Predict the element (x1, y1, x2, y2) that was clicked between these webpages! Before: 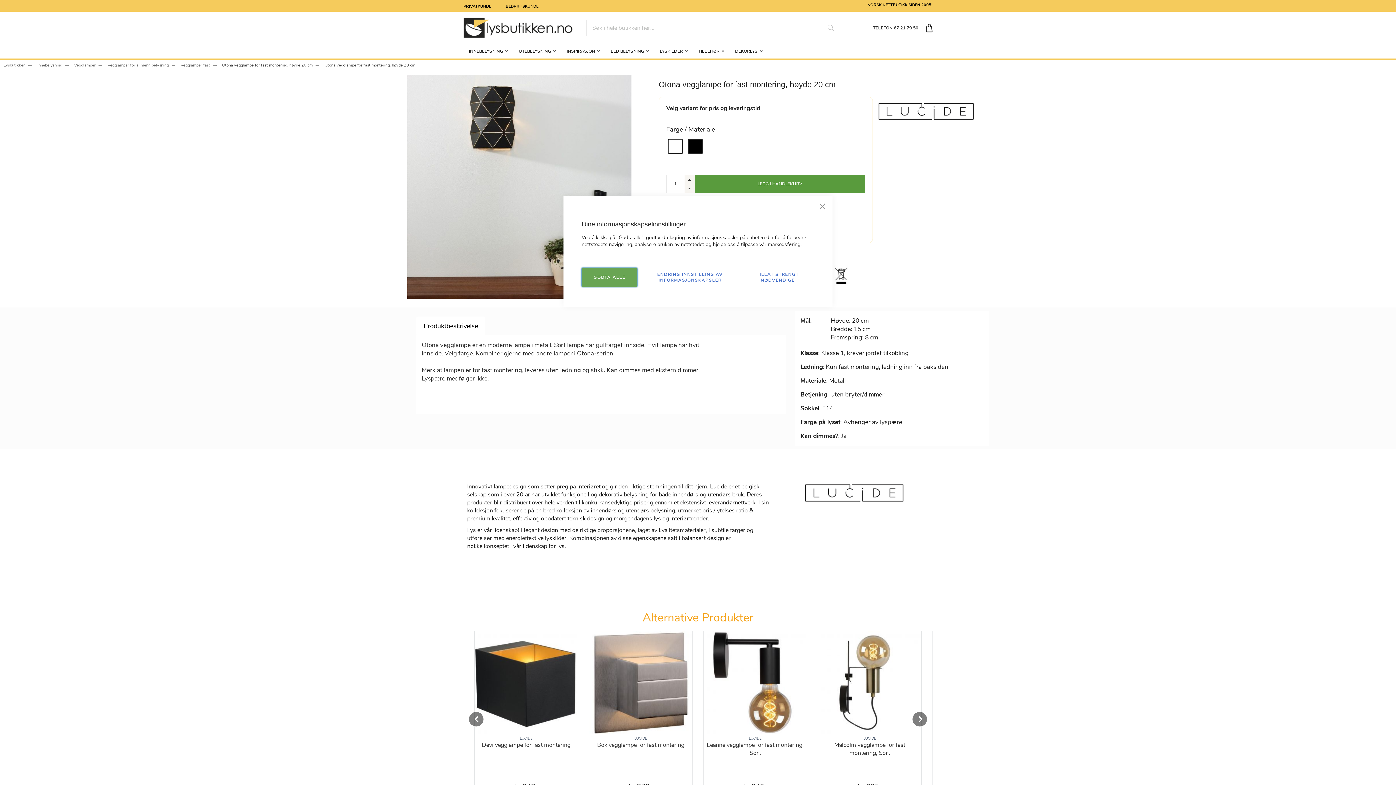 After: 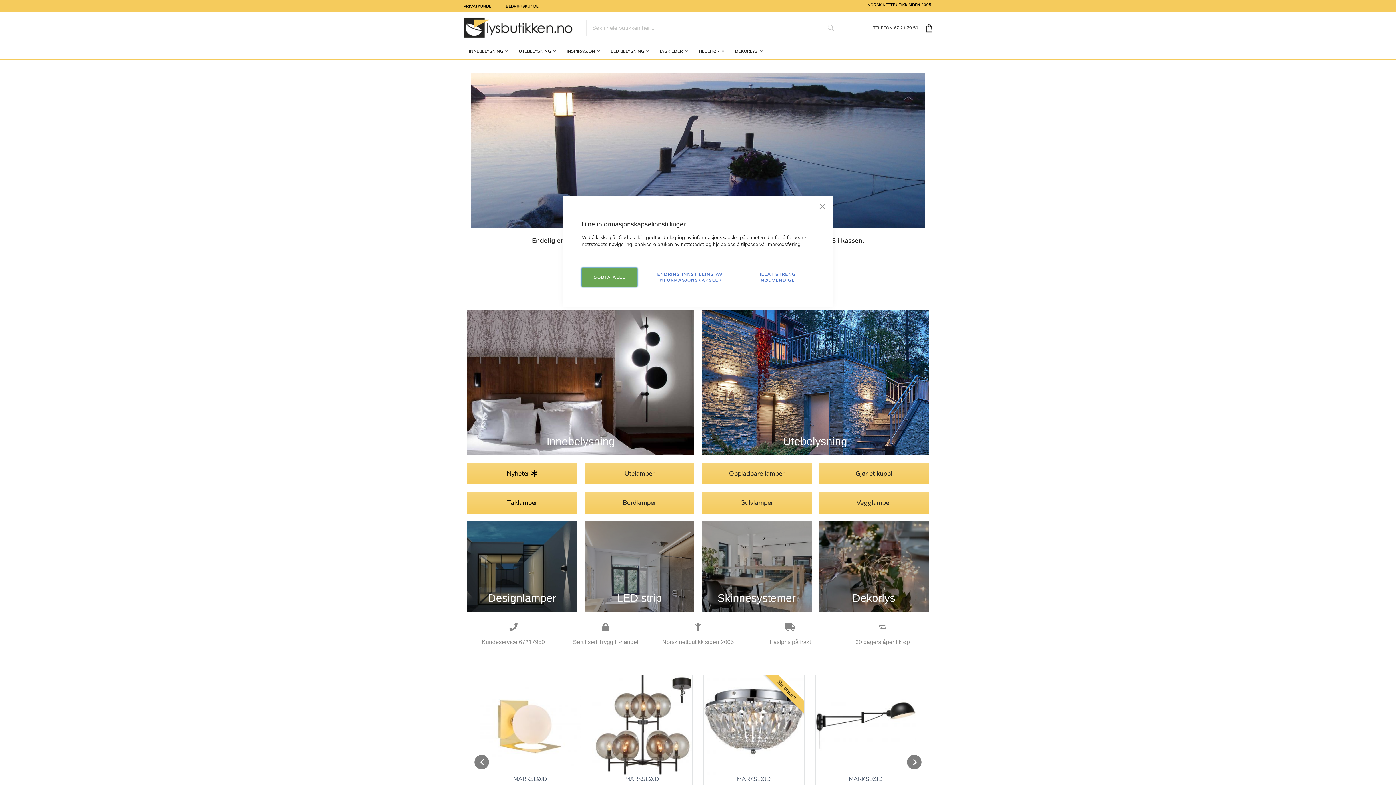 Action: label: Lysbutikken bbox: (3, 62, 25, 68)